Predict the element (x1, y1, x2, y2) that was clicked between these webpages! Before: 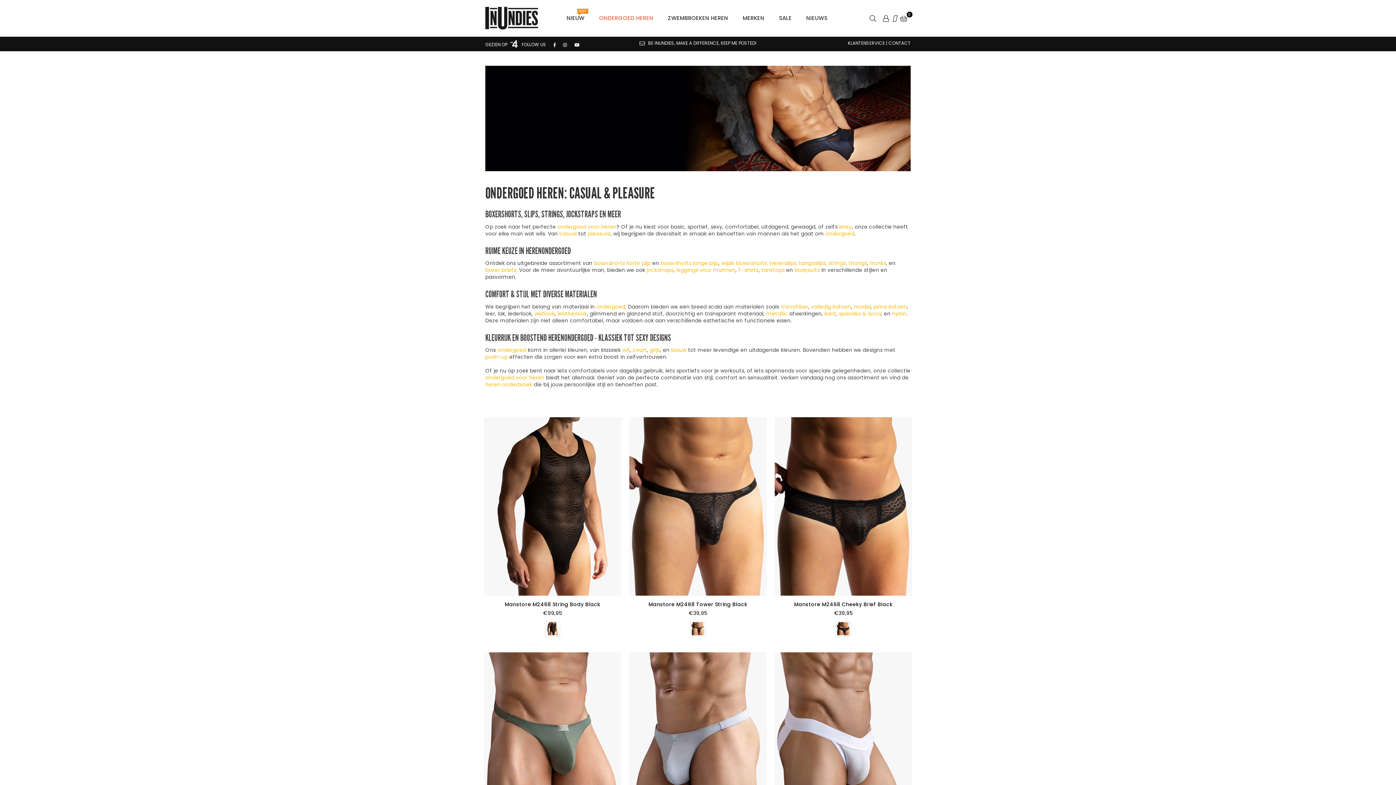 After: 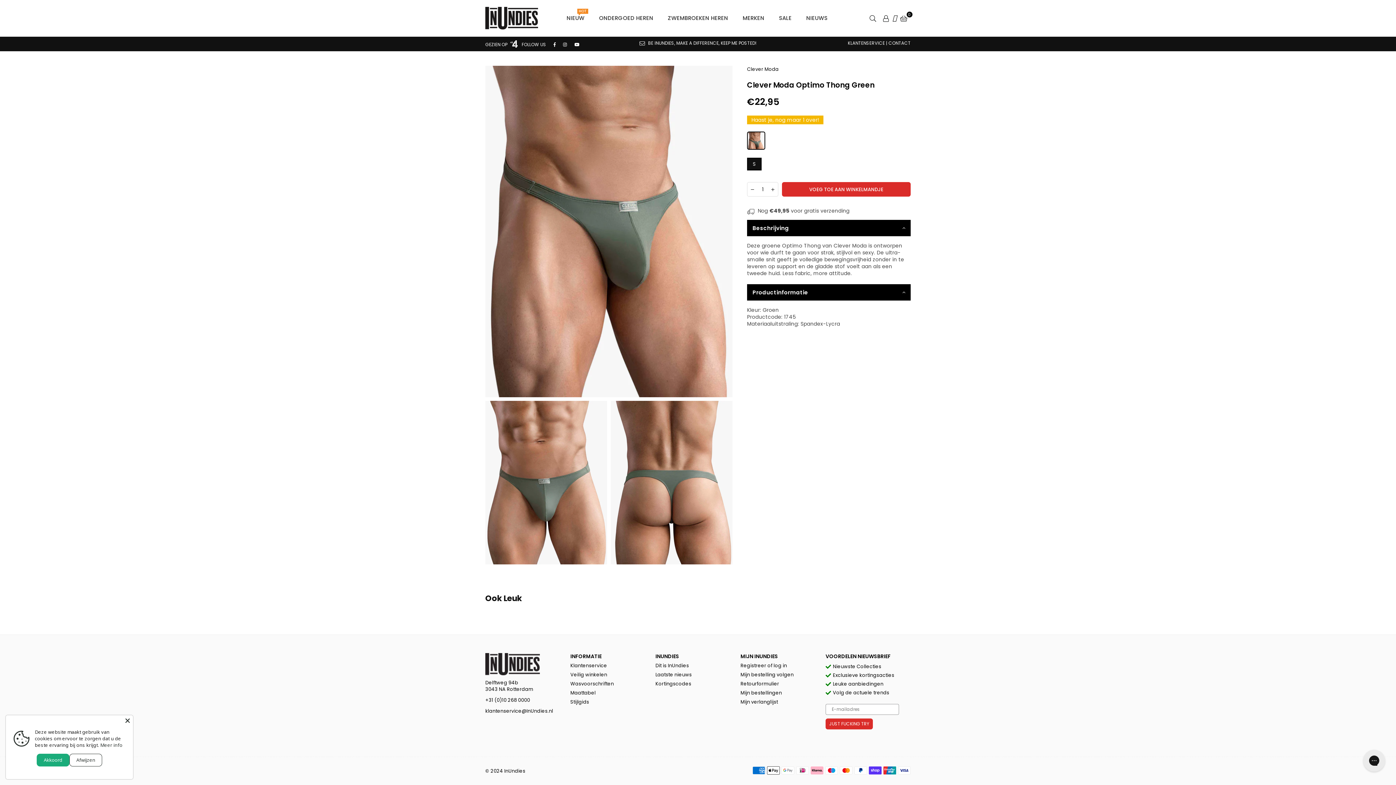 Action: bbox: (484, 652, 621, 831)